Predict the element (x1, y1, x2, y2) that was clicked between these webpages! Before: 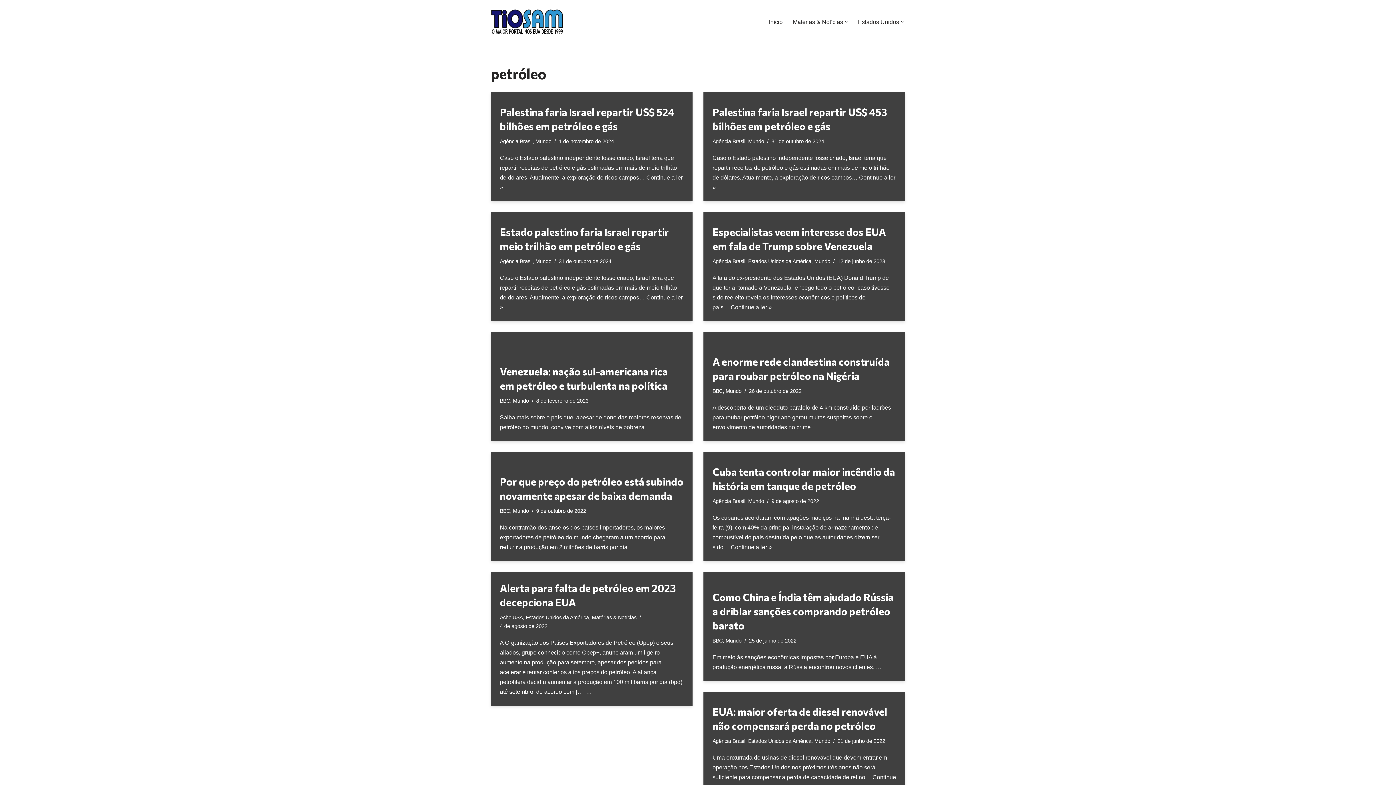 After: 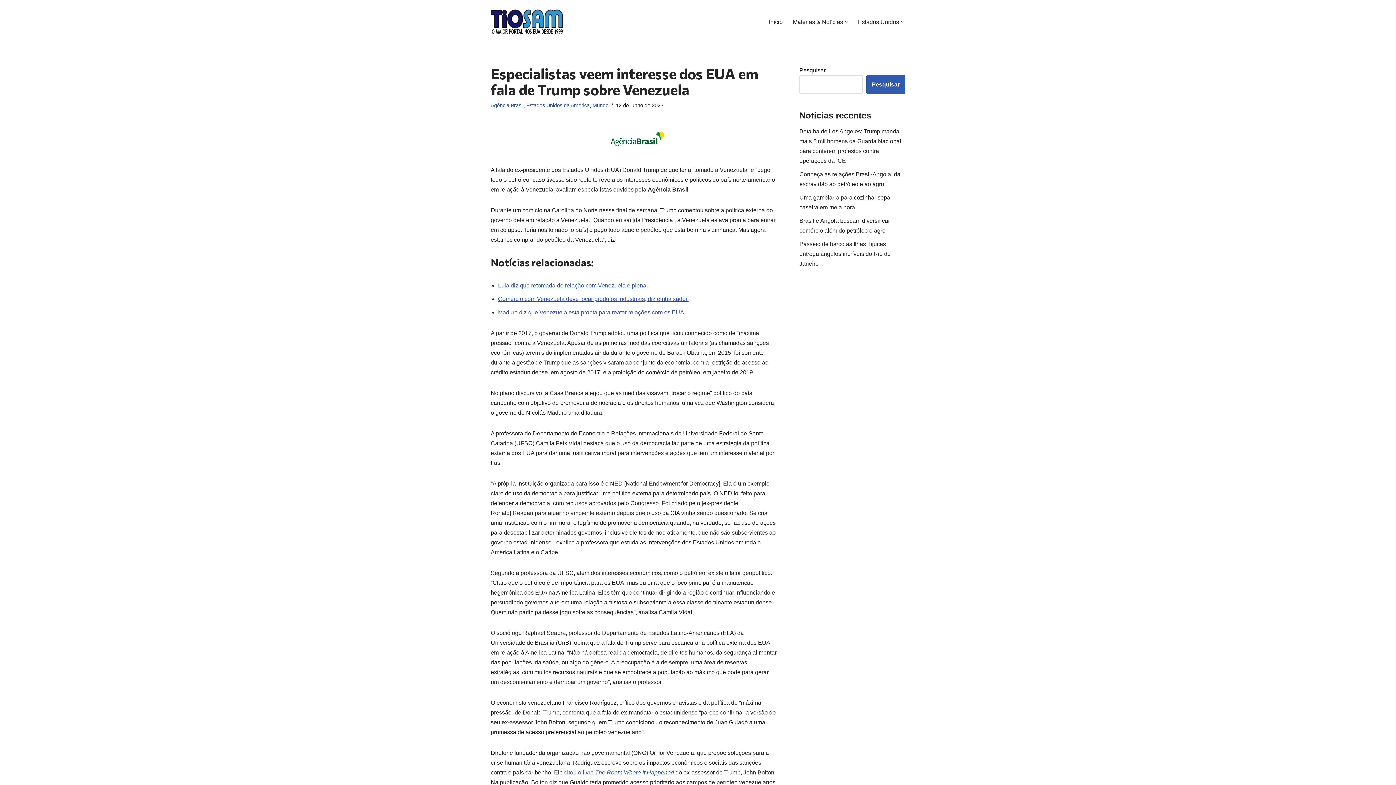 Action: label: Continue a ler »
Especialistas veem interesse dos EUA em fala de Trump sobre Venezuela bbox: (730, 304, 772, 310)